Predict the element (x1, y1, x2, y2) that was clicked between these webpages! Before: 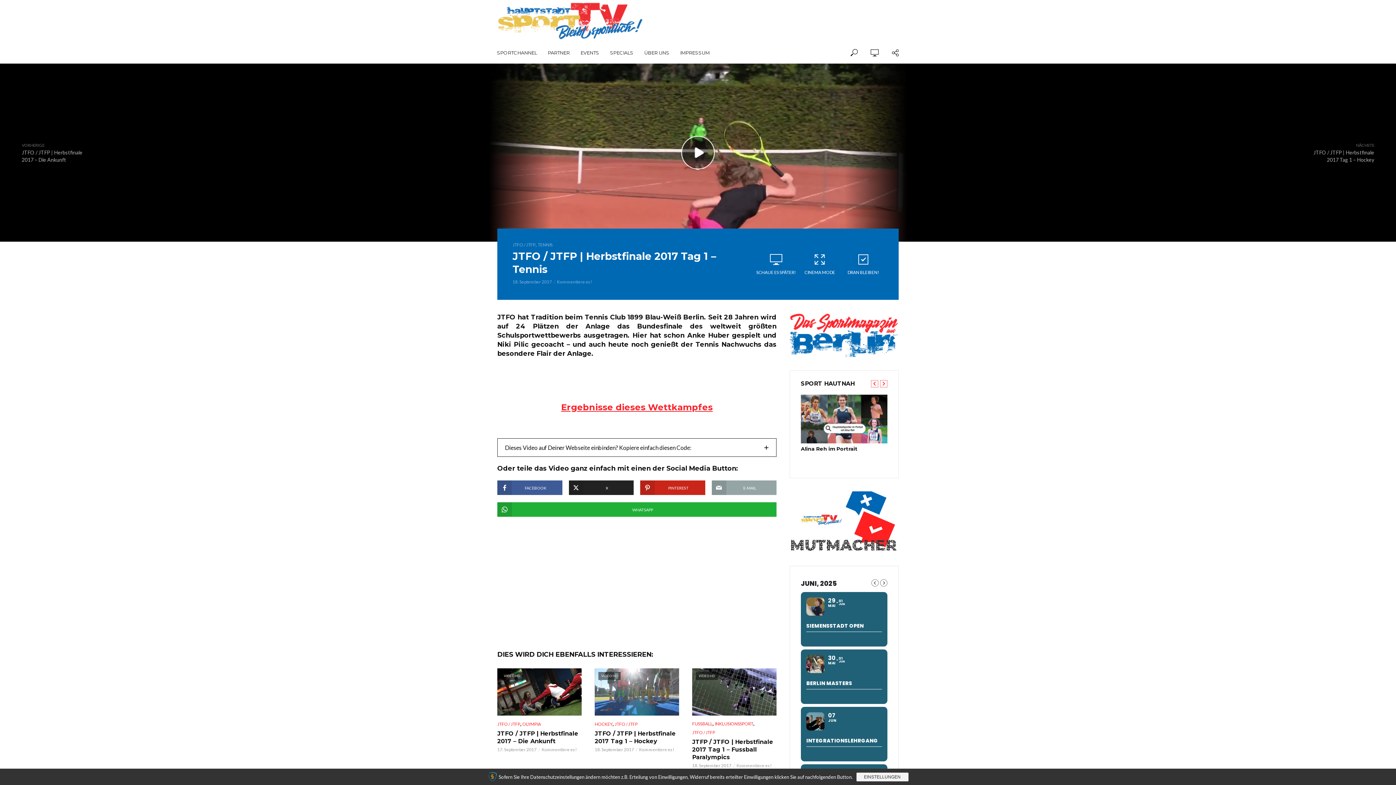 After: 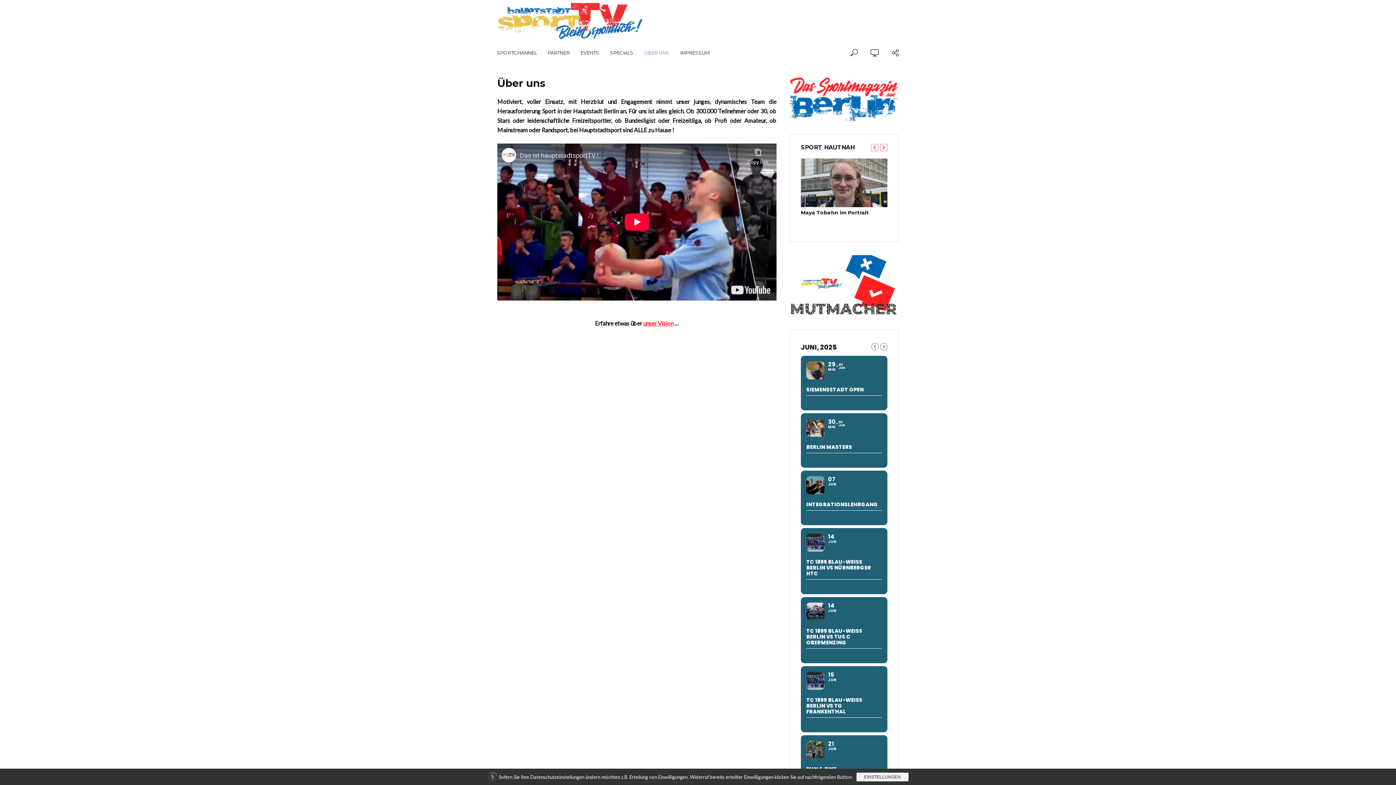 Action: bbox: (638, 41, 674, 63) label: ÜBER UNS